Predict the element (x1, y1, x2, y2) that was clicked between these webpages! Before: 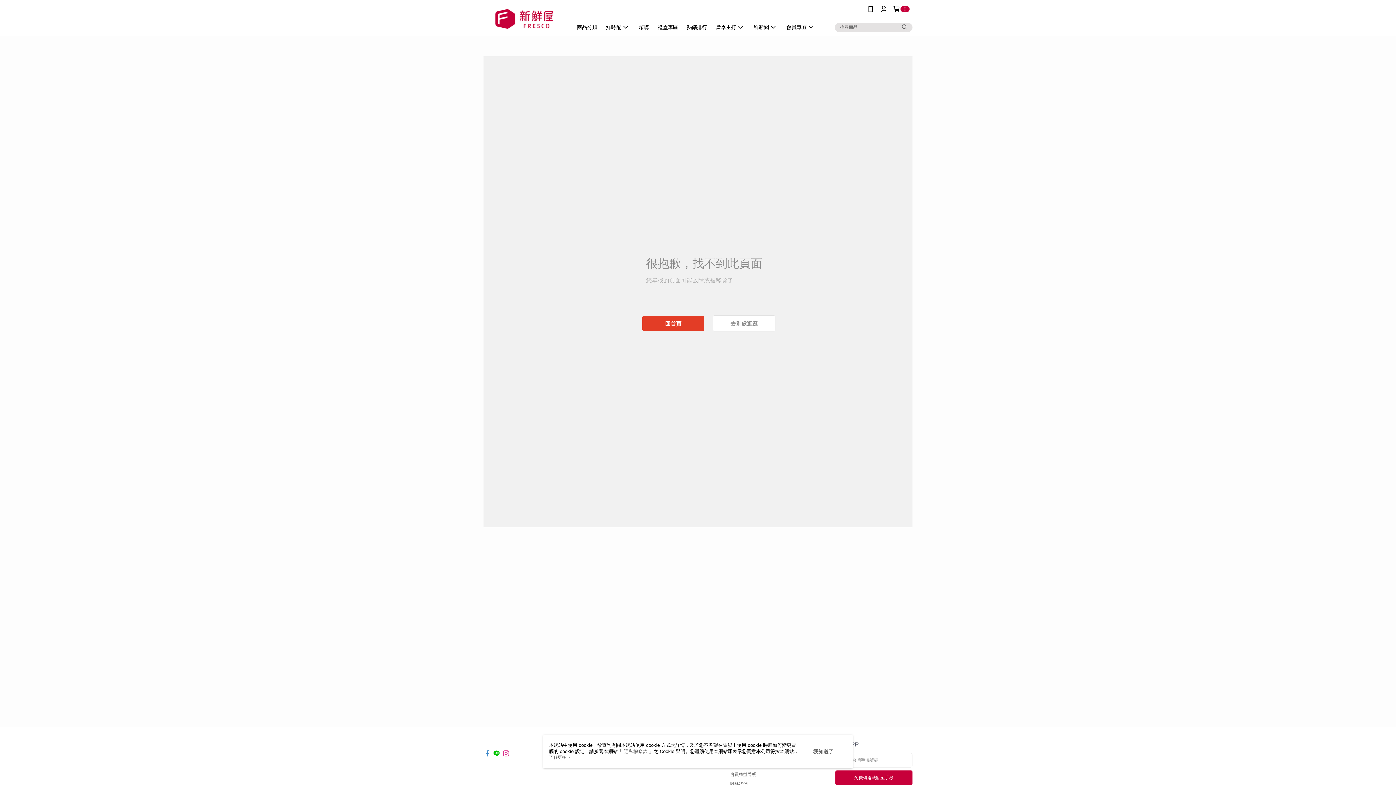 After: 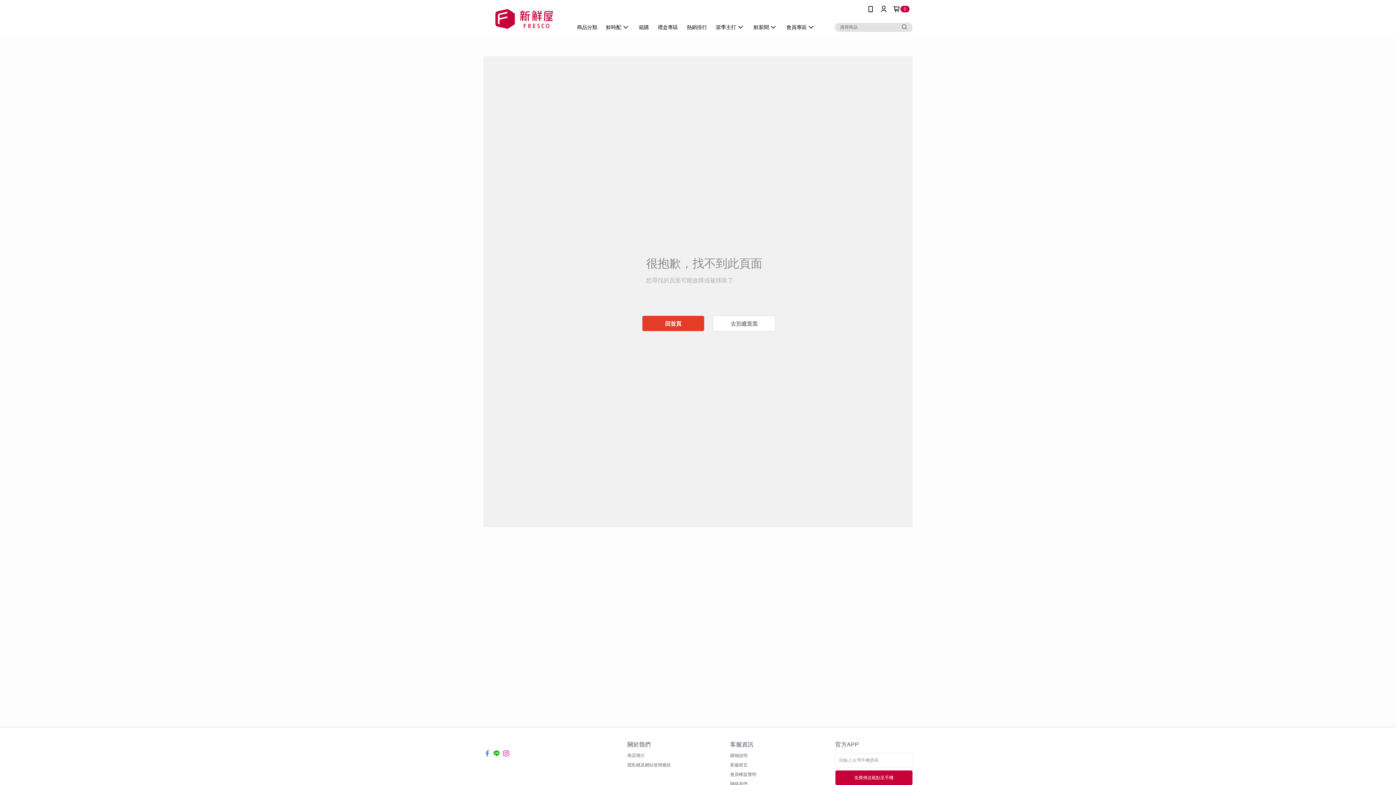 Action: bbox: (813, 748, 833, 755) label: 我知道了